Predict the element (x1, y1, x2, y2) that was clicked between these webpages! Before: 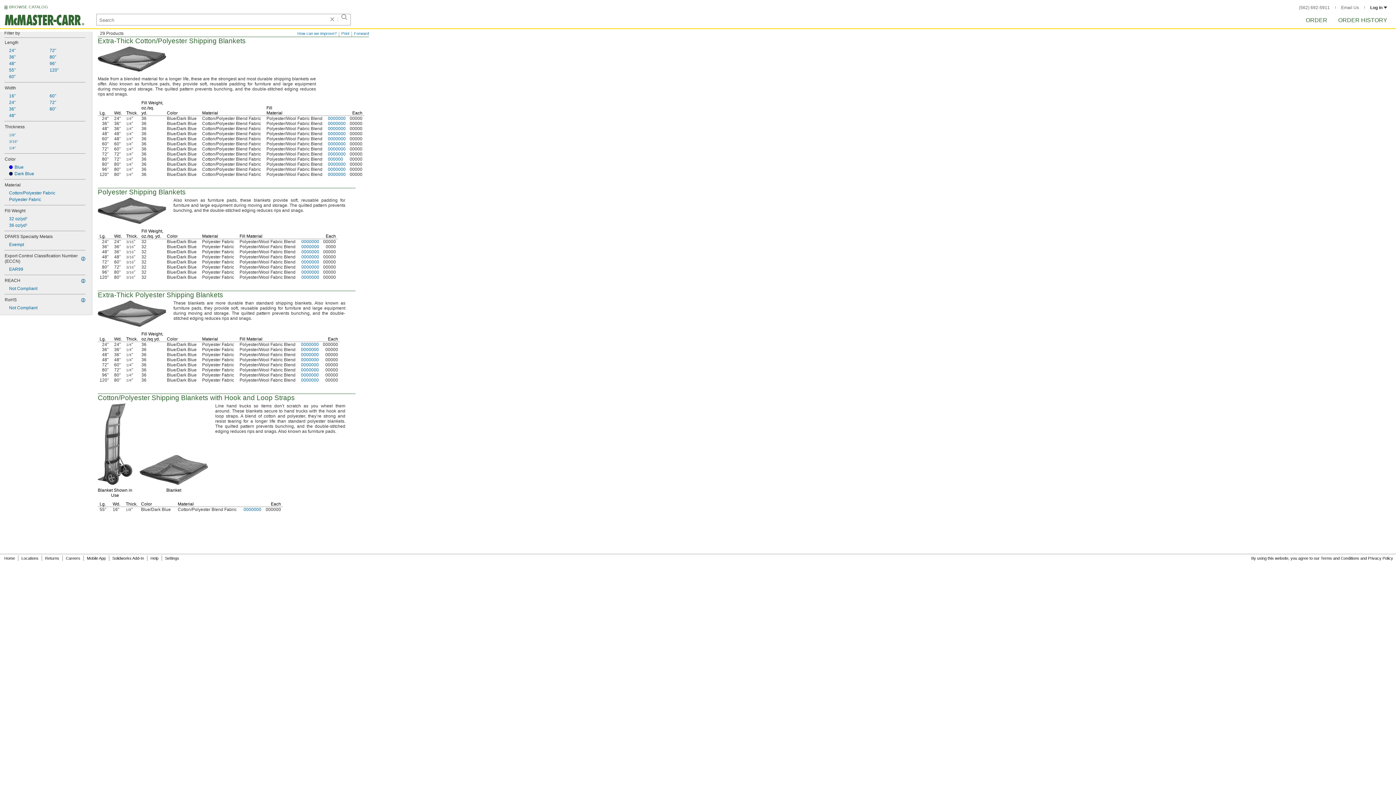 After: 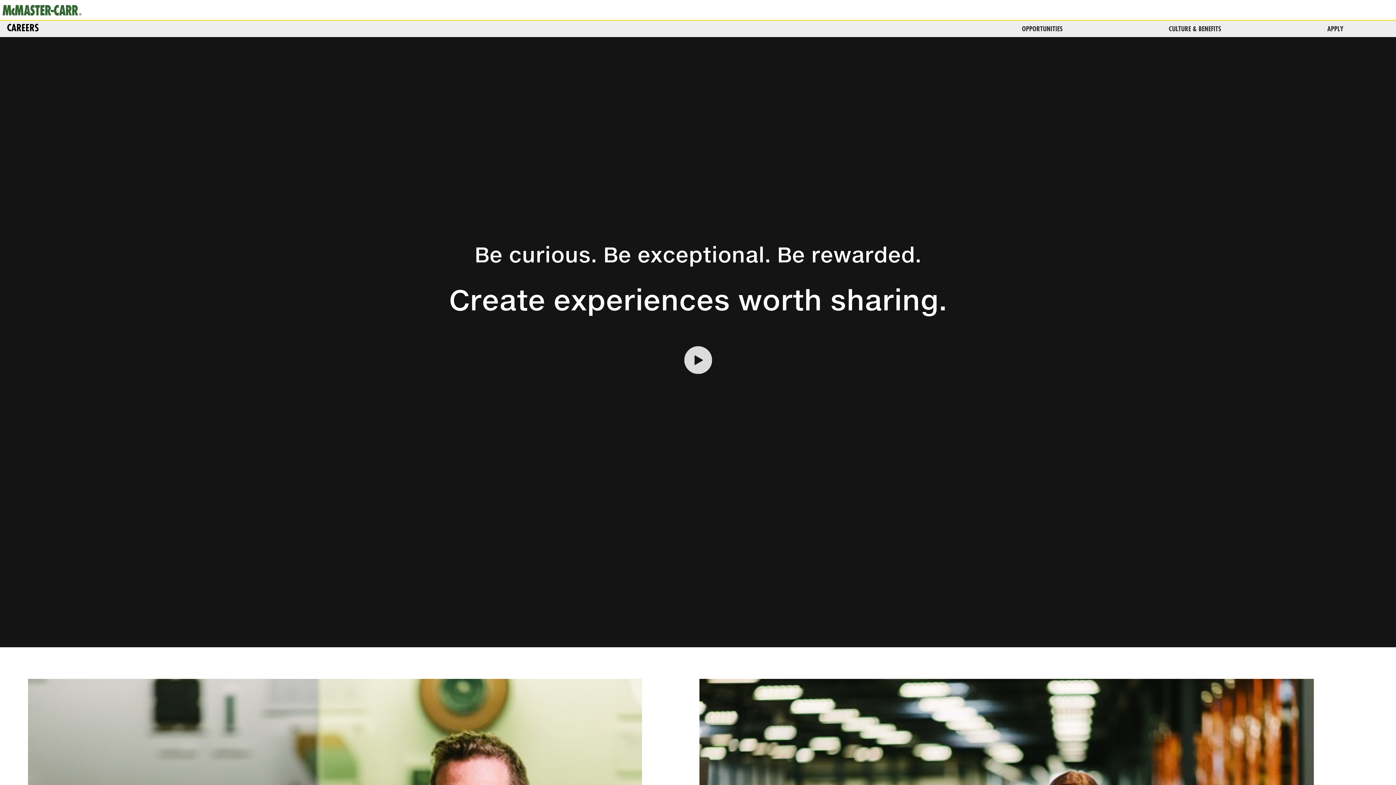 Action: bbox: (63, 554, 82, 562) label: Careers